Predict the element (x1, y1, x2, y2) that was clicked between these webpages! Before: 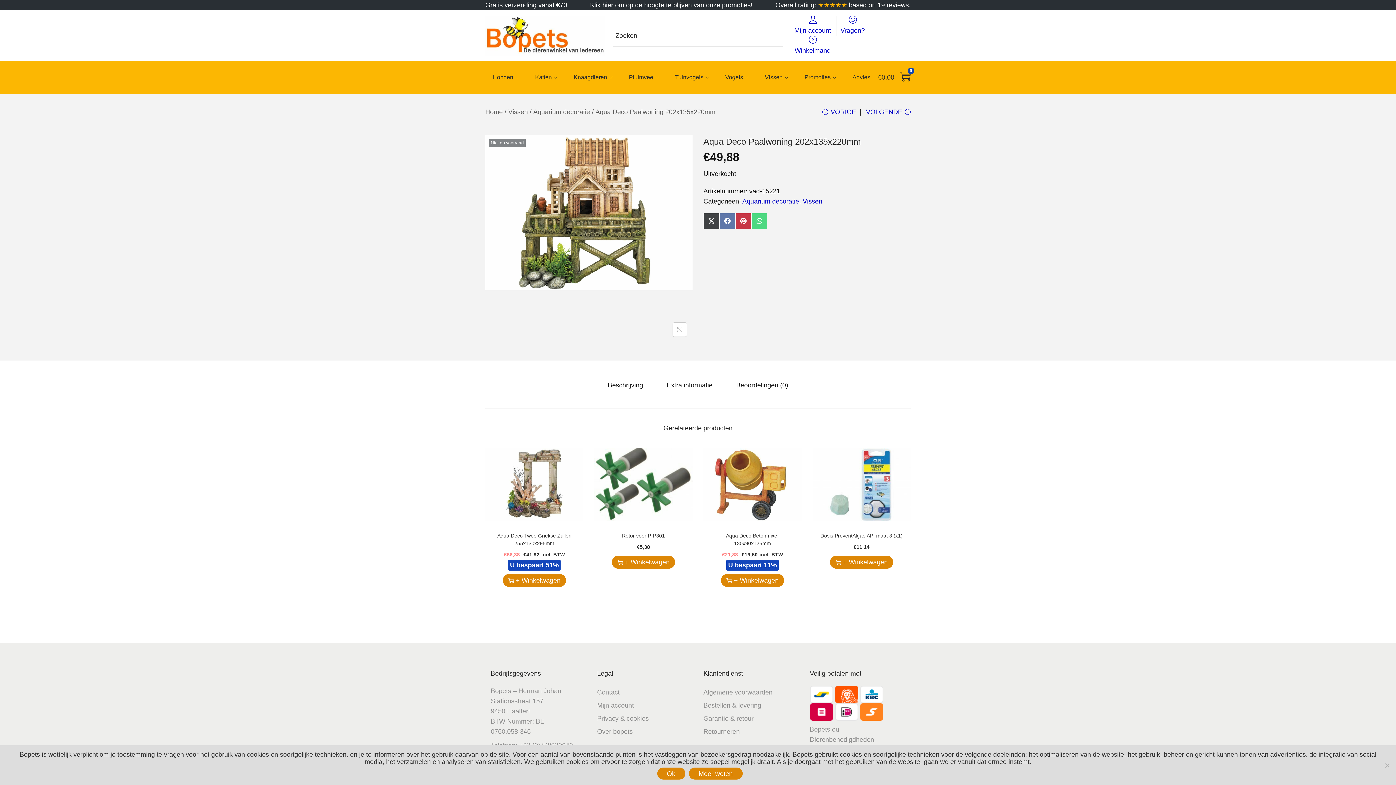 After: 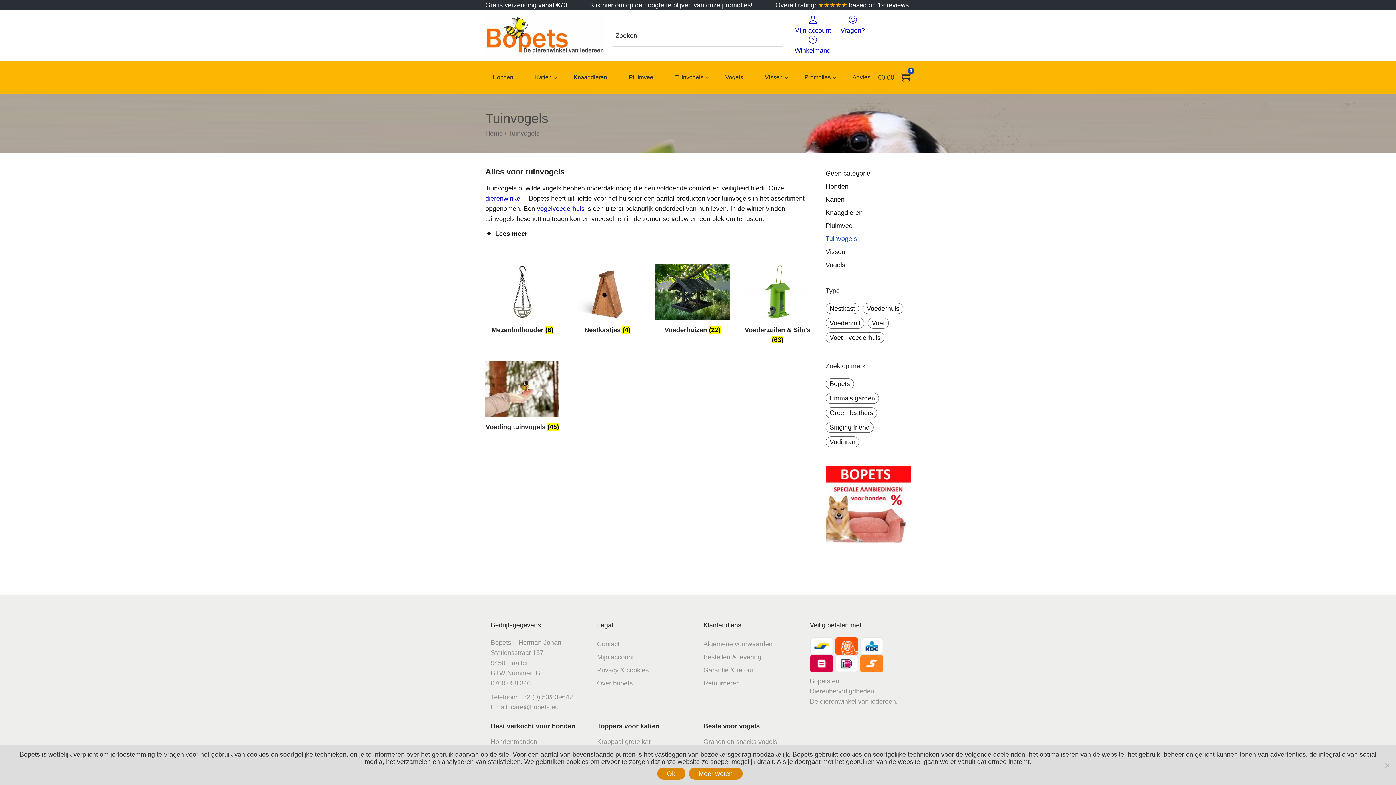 Action: label: Tuinvogels bbox: (675, 61, 710, 93)